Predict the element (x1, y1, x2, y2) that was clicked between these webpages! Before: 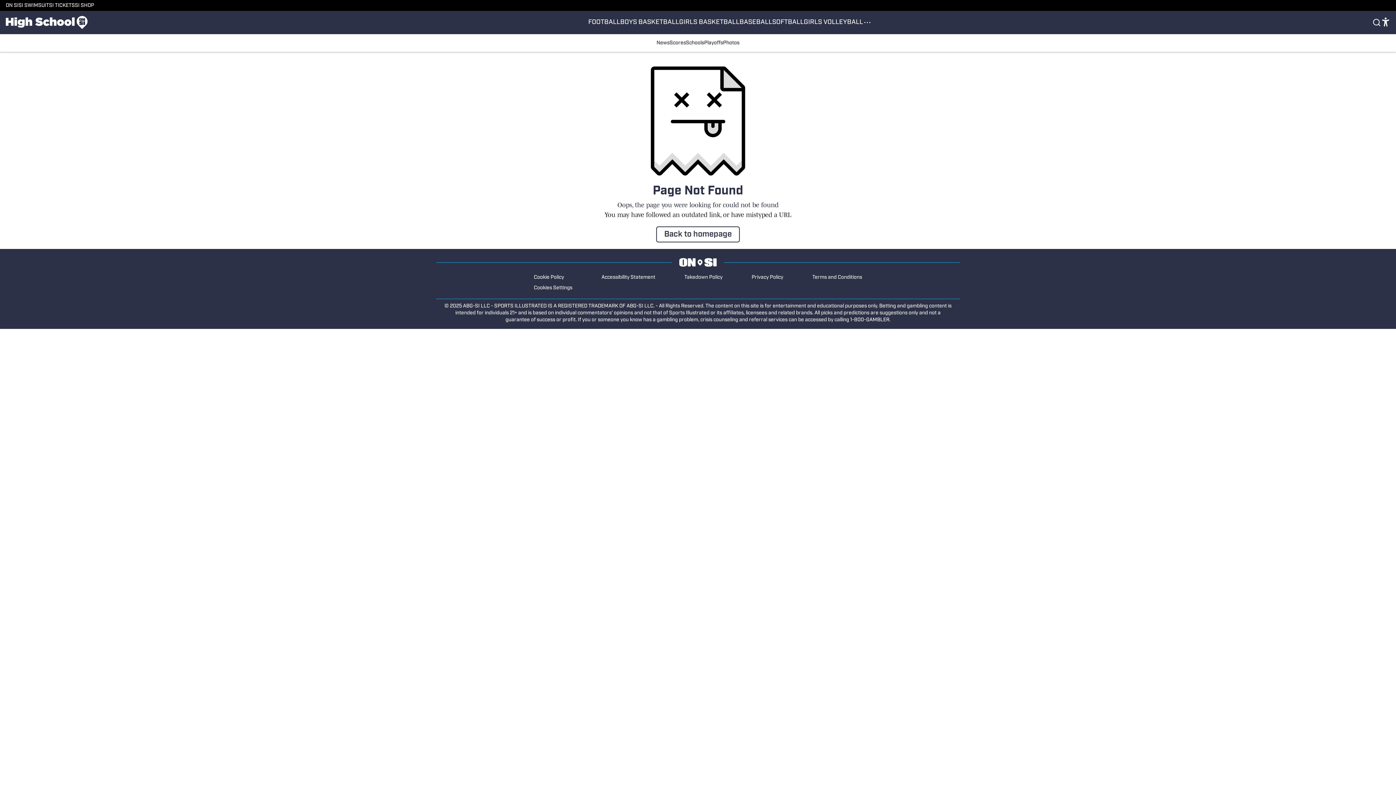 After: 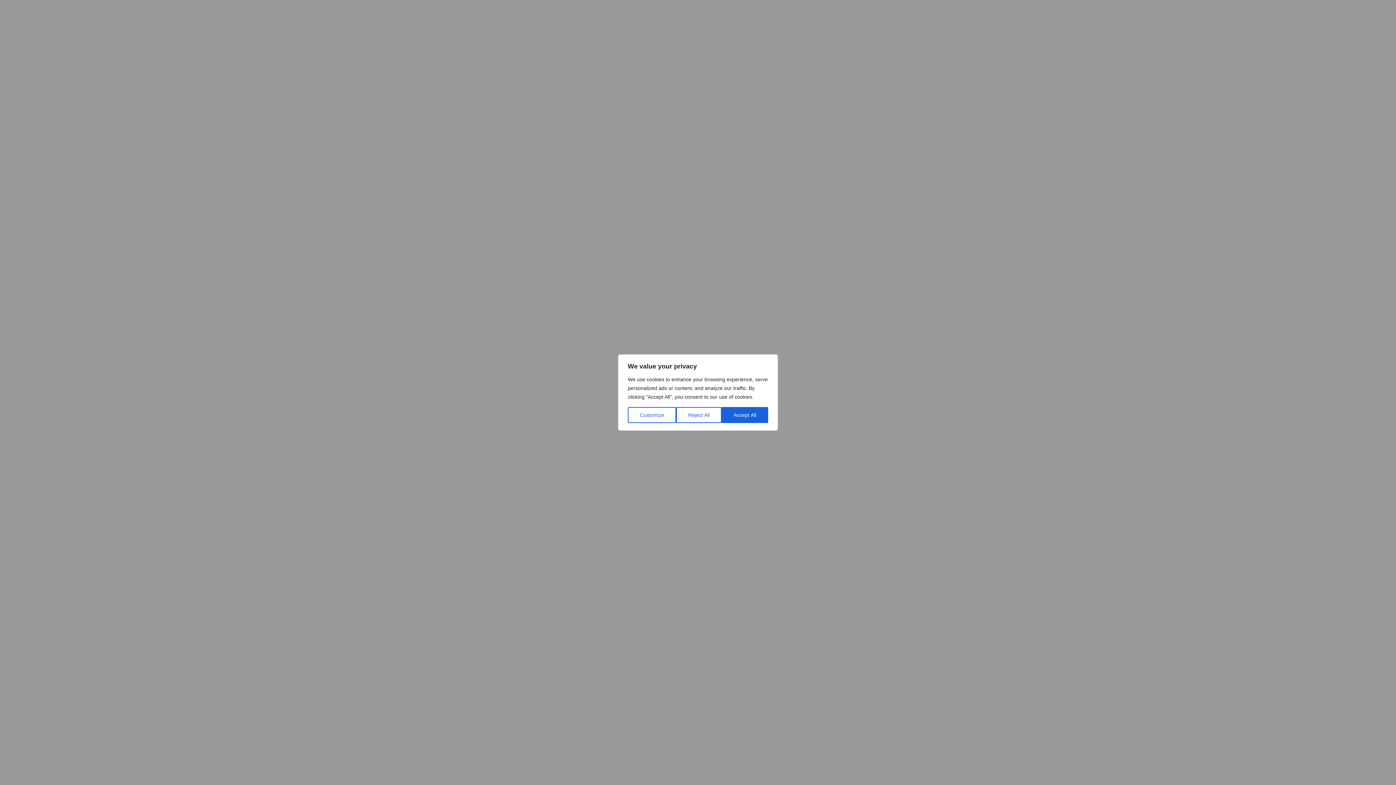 Action: label: Photos bbox: (723, 34, 739, 51)